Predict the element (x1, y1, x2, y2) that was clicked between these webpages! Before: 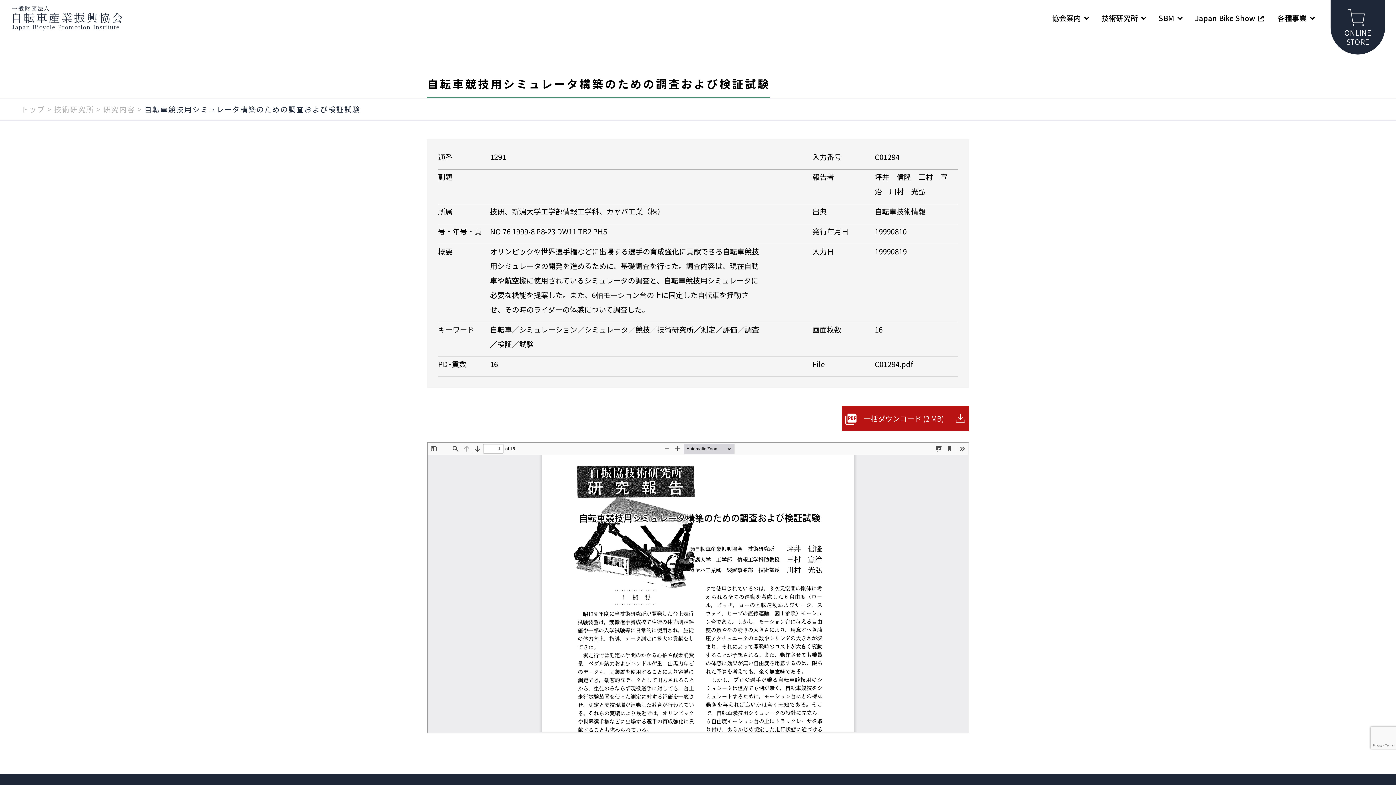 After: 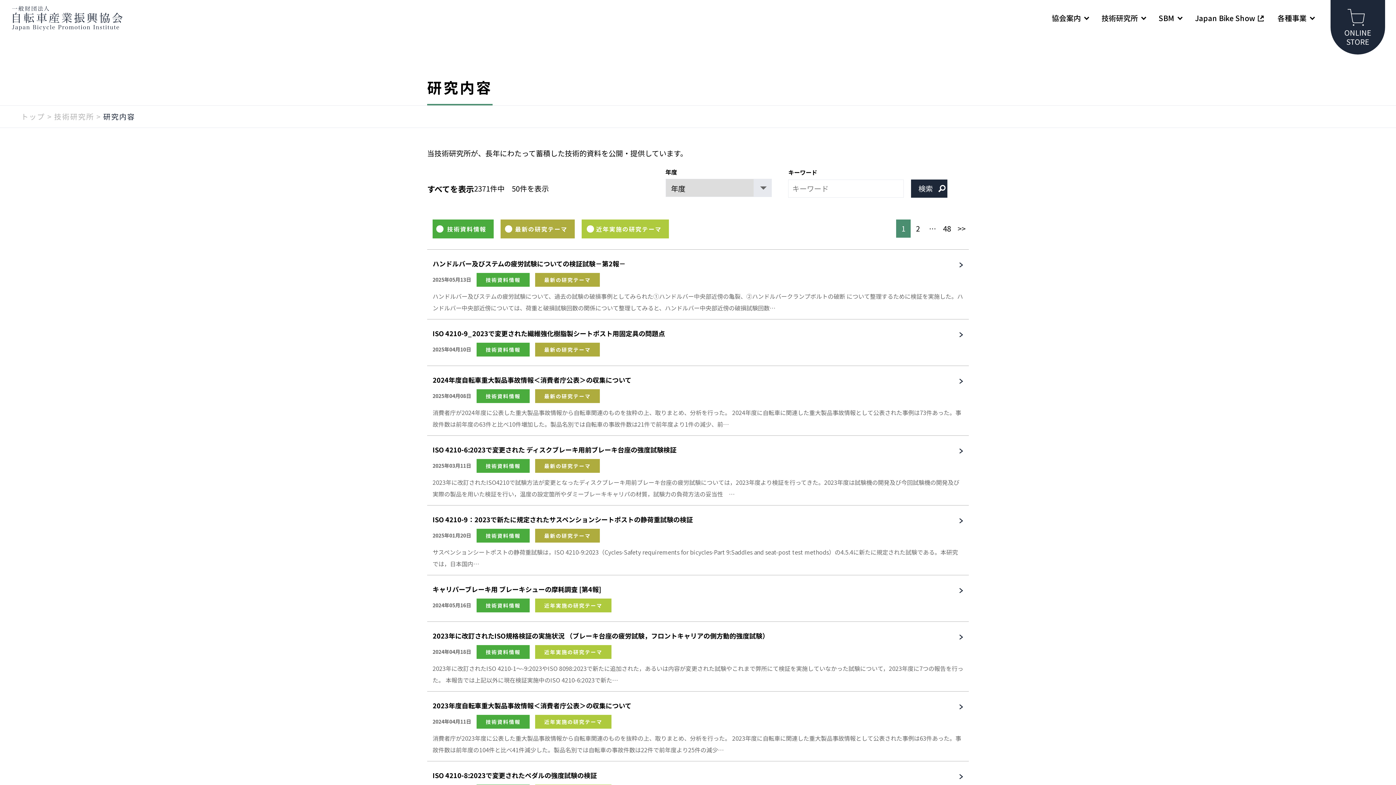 Action: bbox: (103, 104, 135, 114) label: 研究内容